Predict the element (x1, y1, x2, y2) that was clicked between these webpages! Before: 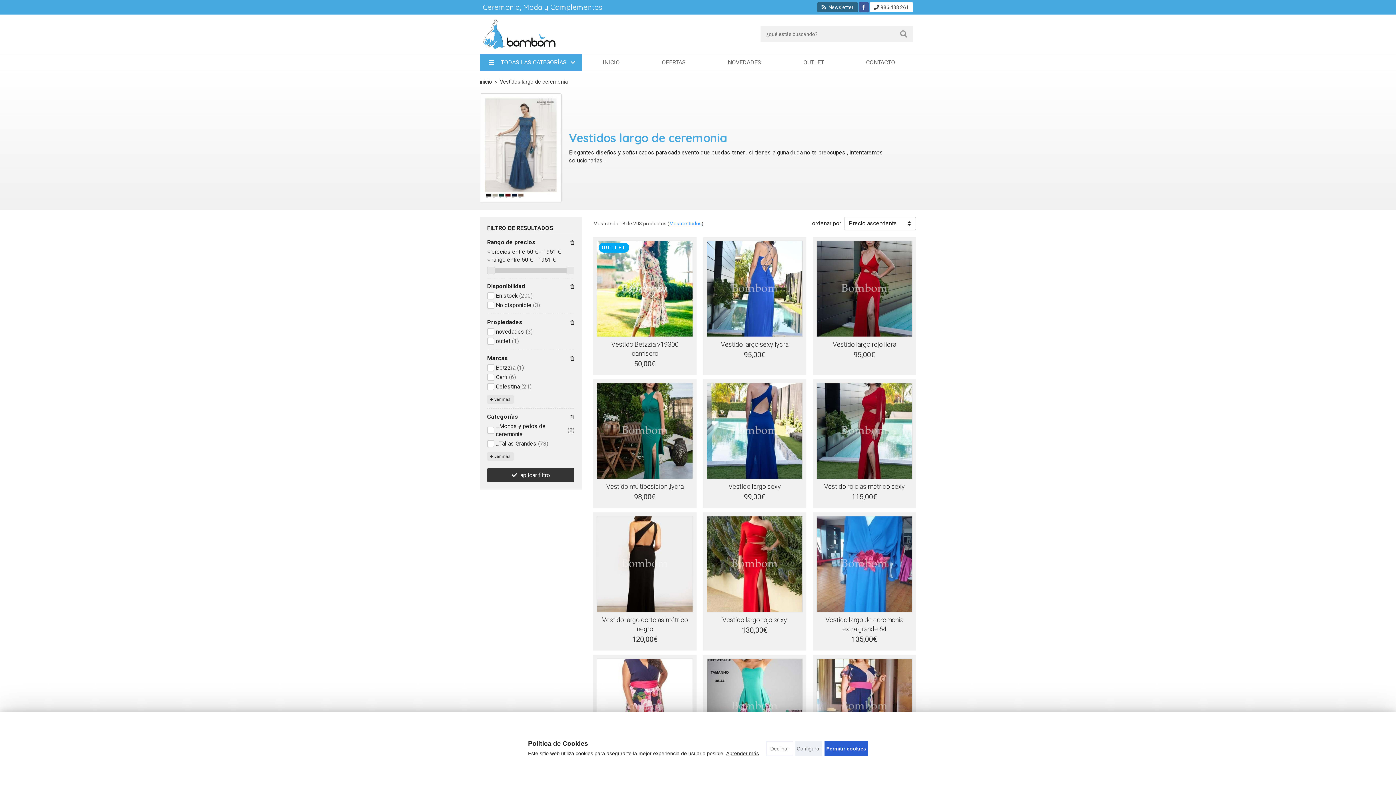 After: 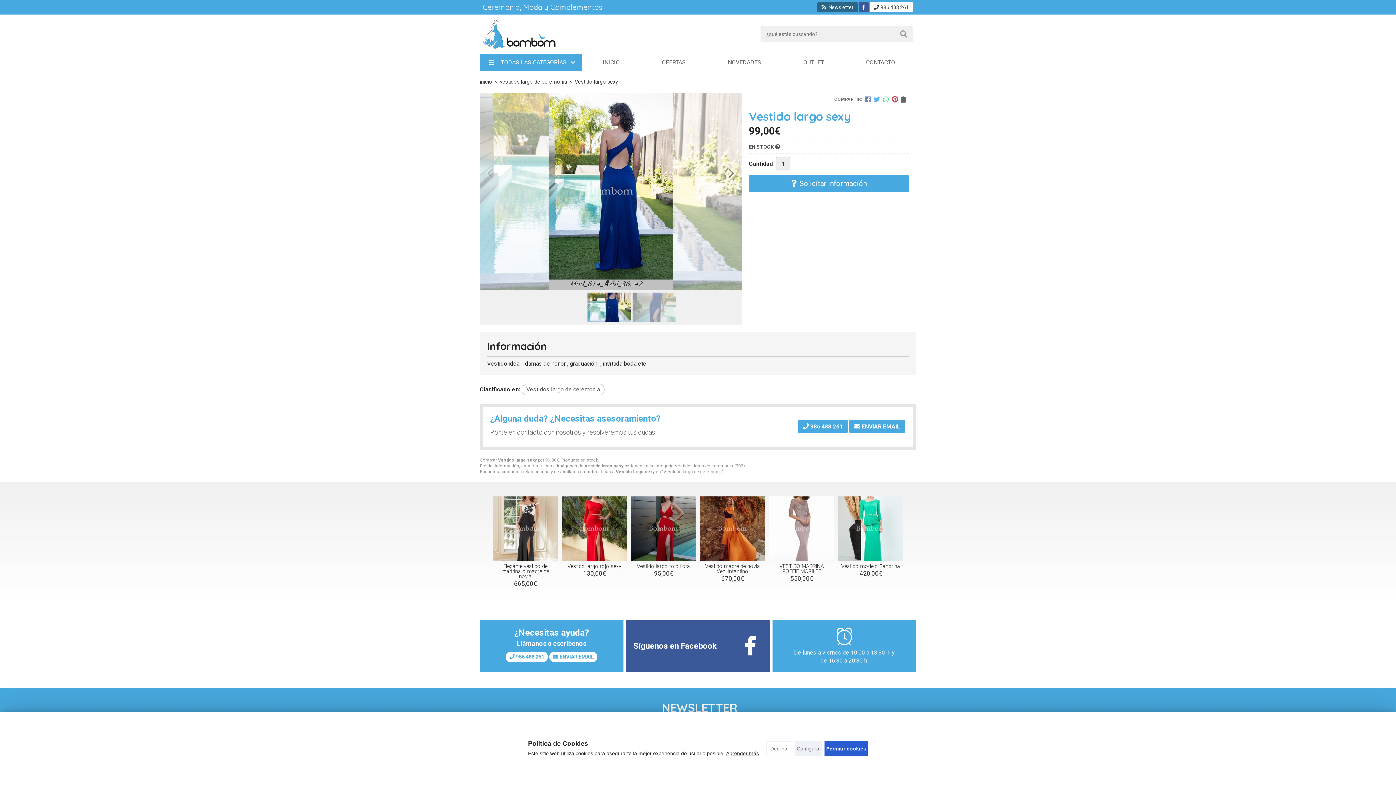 Action: bbox: (706, 383, 802, 479)